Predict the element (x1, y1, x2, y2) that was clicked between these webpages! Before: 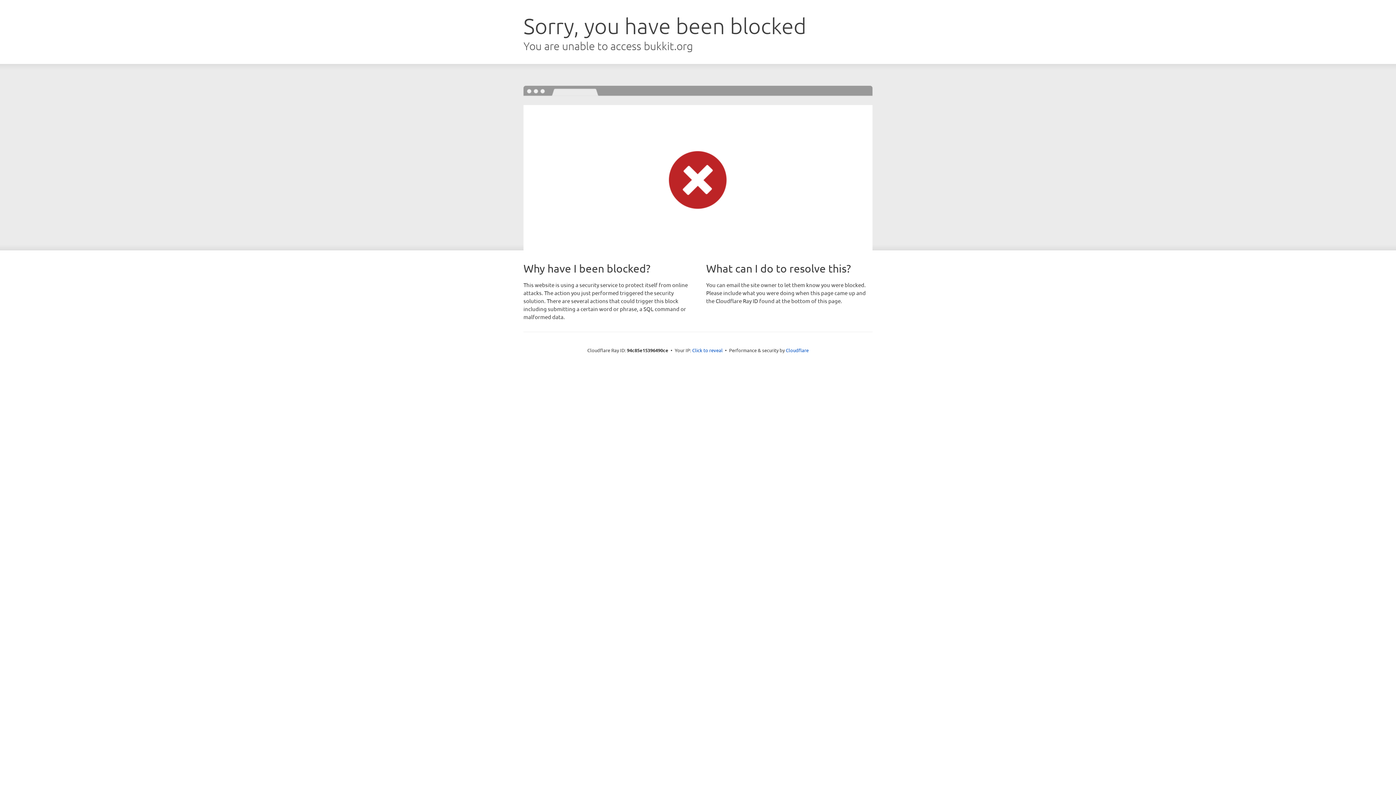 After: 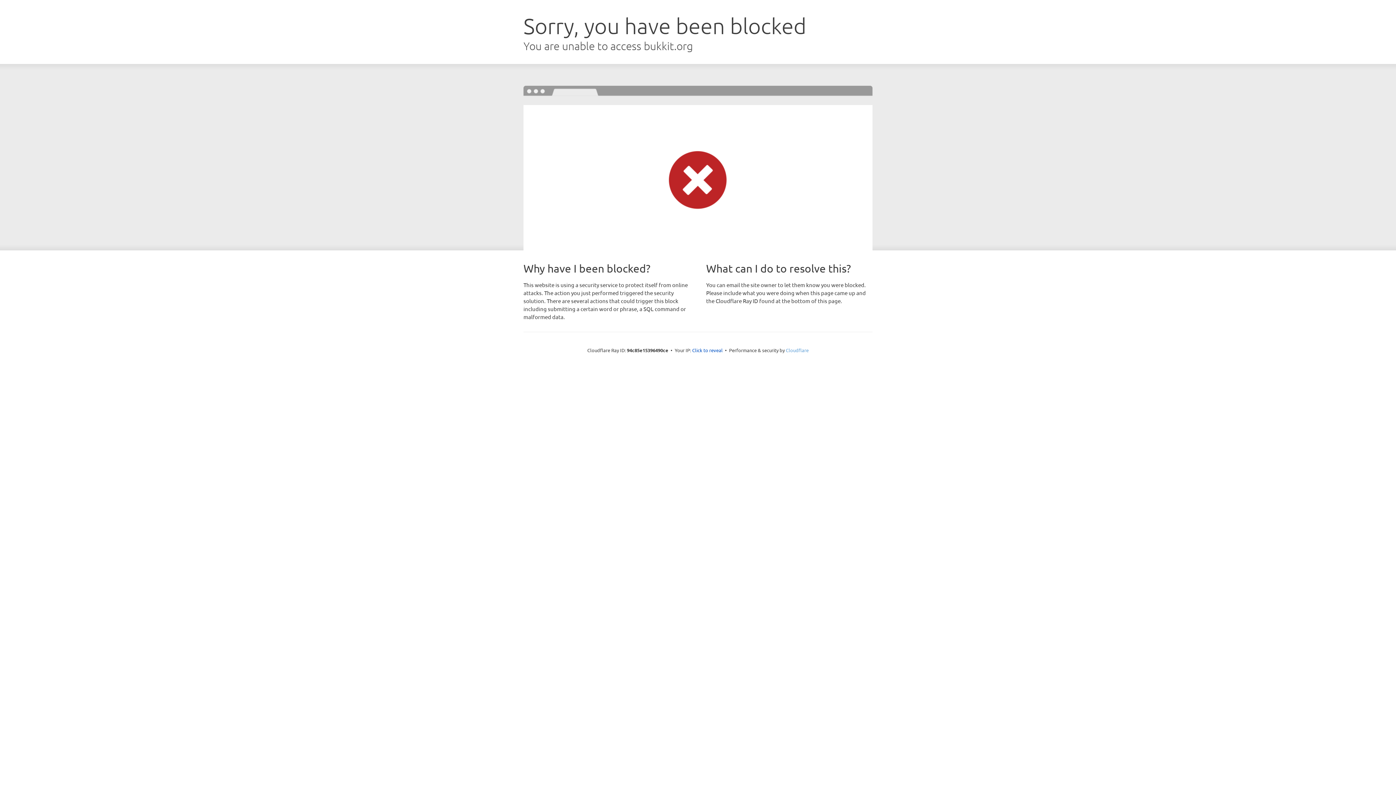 Action: bbox: (786, 347, 808, 353) label: Cloudflare